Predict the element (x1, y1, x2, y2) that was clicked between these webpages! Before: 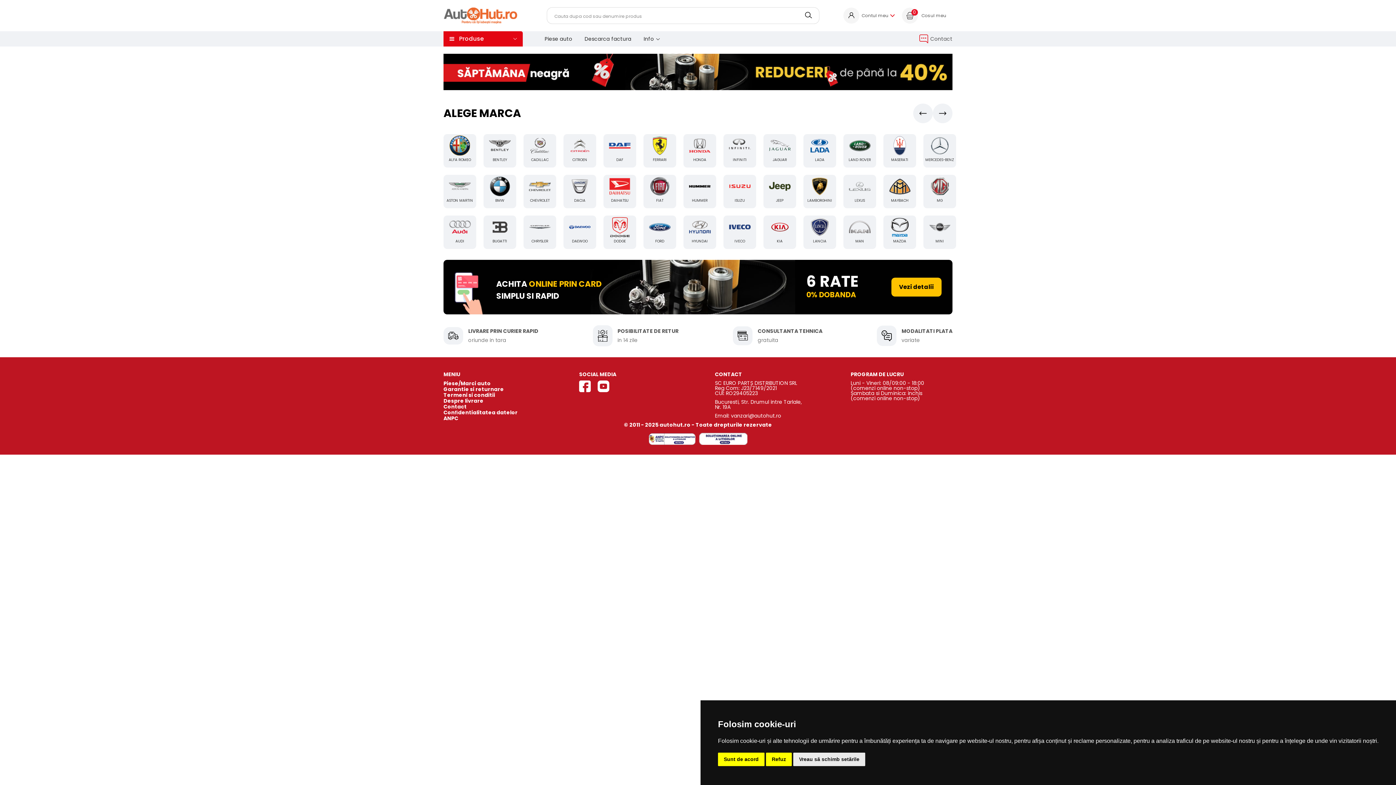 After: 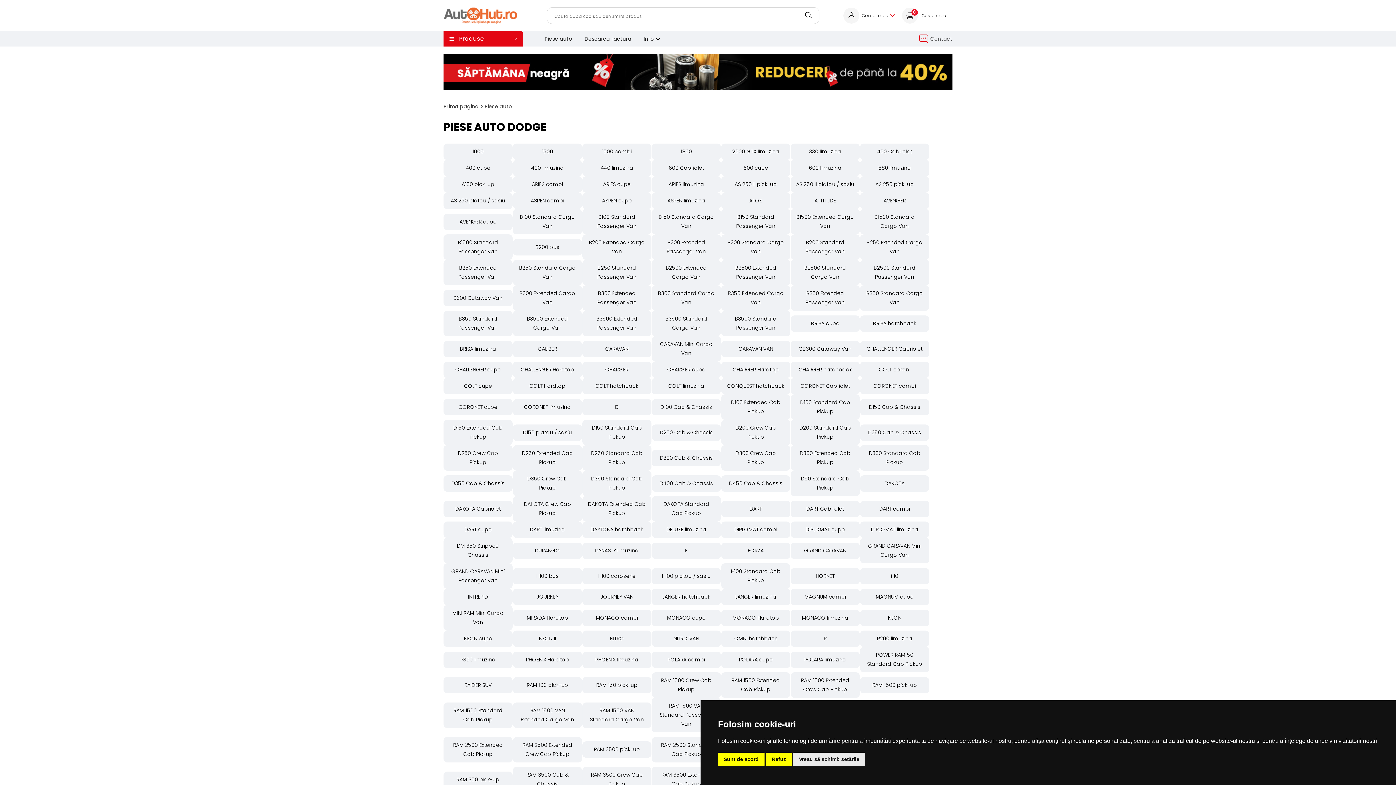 Action: bbox: (609, 216, 630, 237)